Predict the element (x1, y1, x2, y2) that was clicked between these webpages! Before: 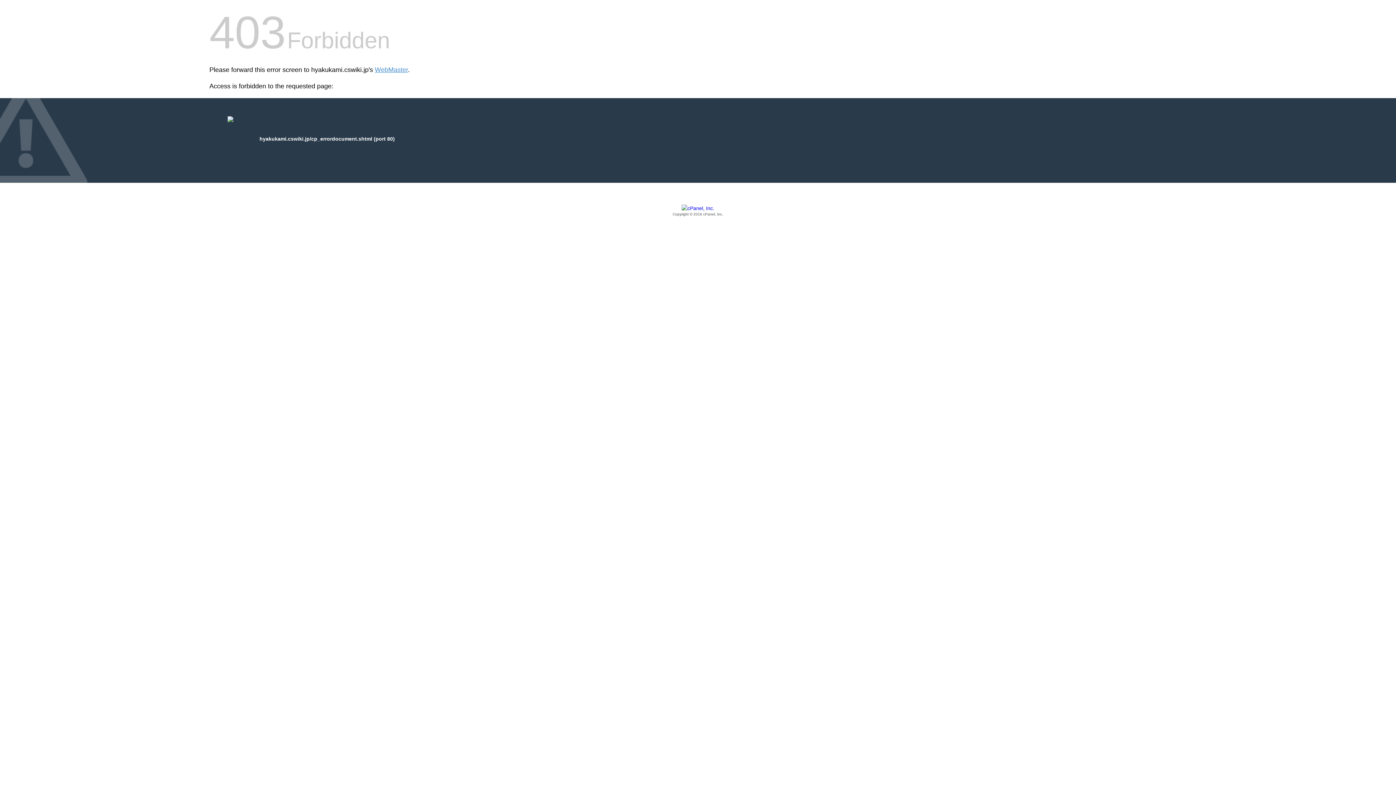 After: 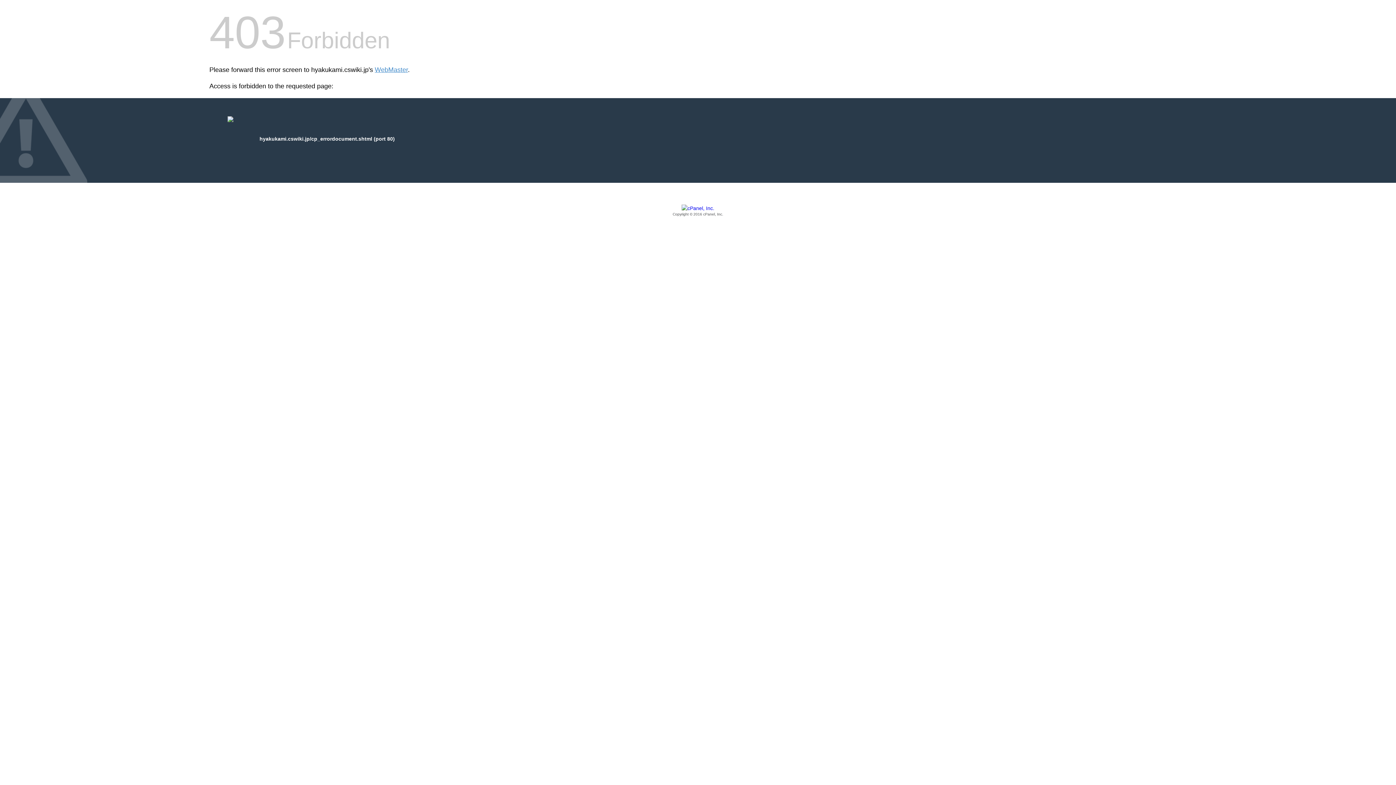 Action: label: Copyright © 2016 cPanel, Inc. bbox: (209, 205, 1186, 217)